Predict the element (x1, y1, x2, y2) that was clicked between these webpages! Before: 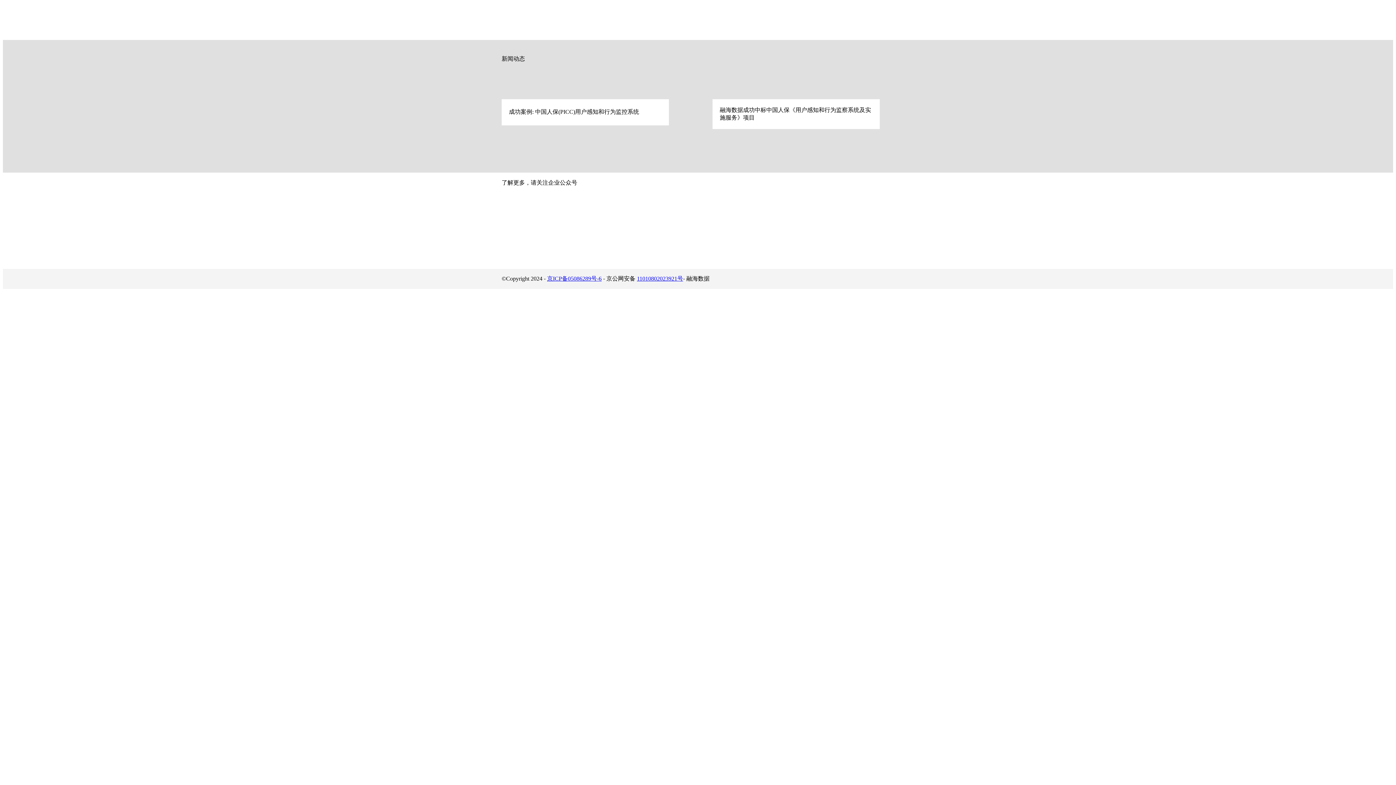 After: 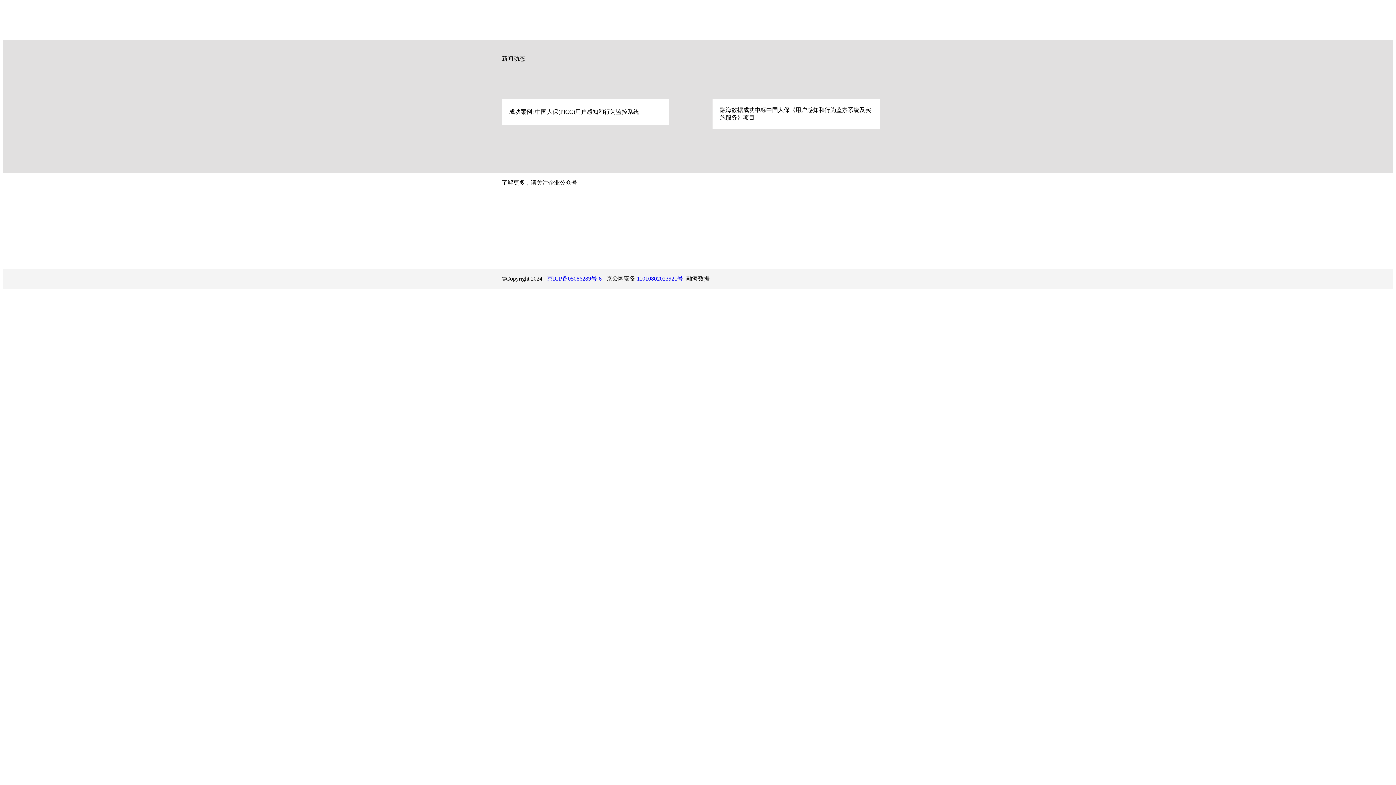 Action: bbox: (637, 275, 683, 281) label: 11010802023921号